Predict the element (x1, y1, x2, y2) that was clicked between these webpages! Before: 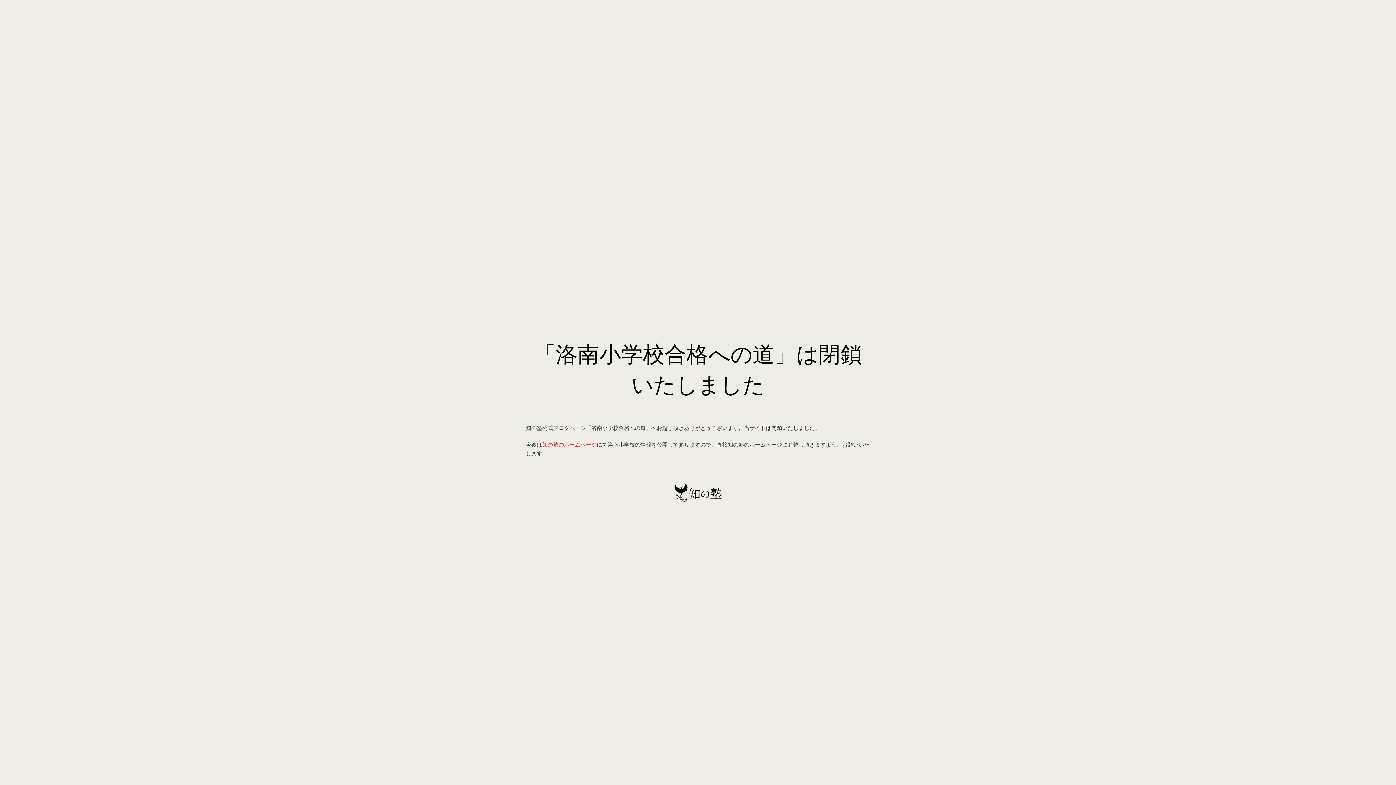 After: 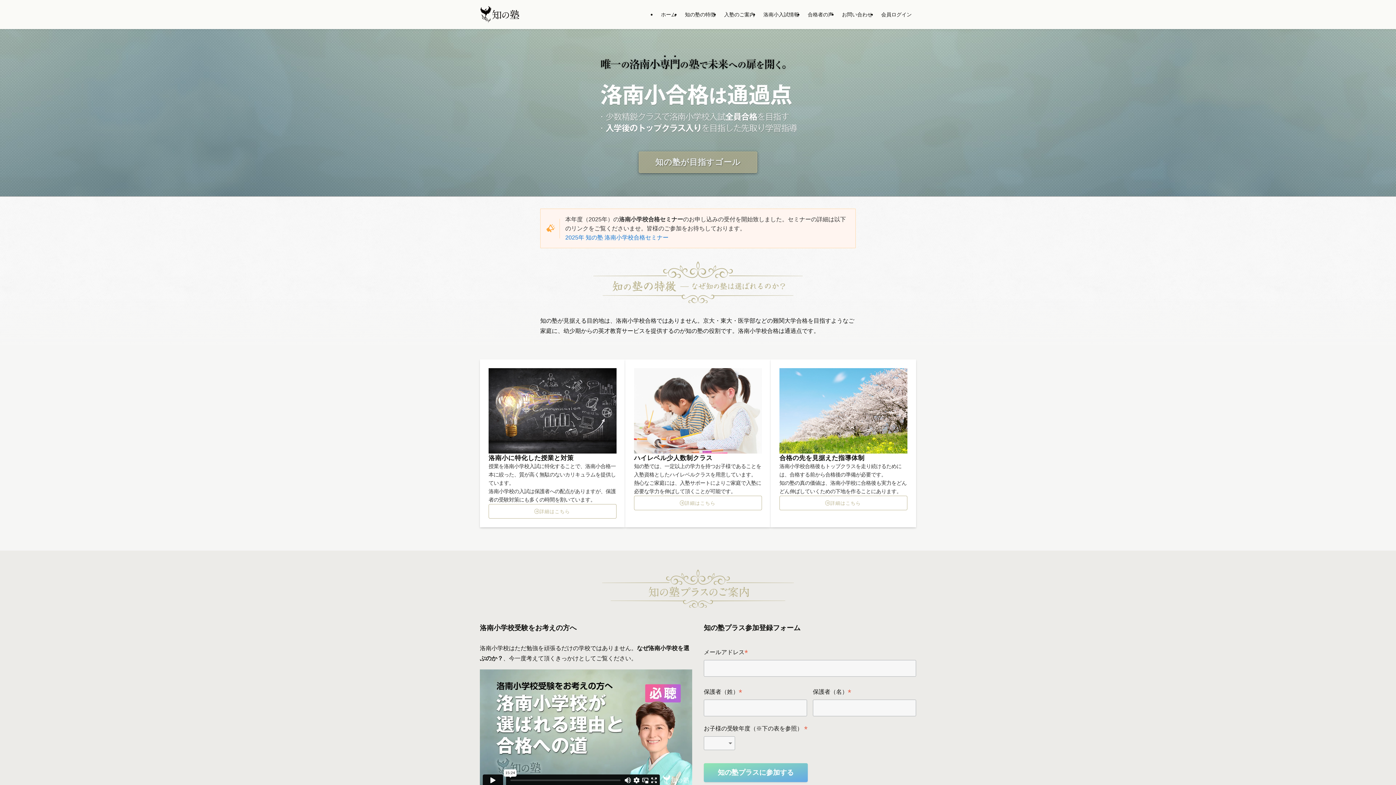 Action: bbox: (674, 496, 722, 503)